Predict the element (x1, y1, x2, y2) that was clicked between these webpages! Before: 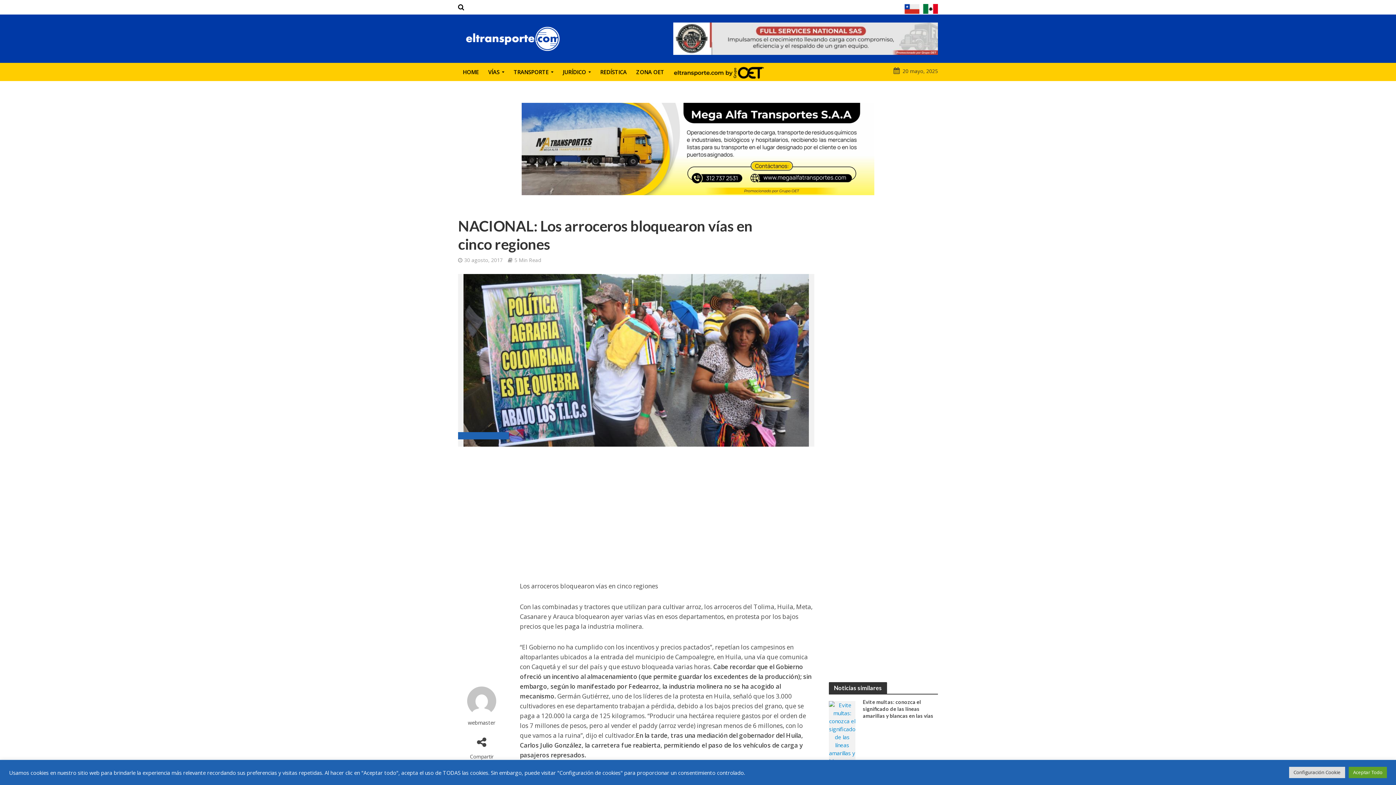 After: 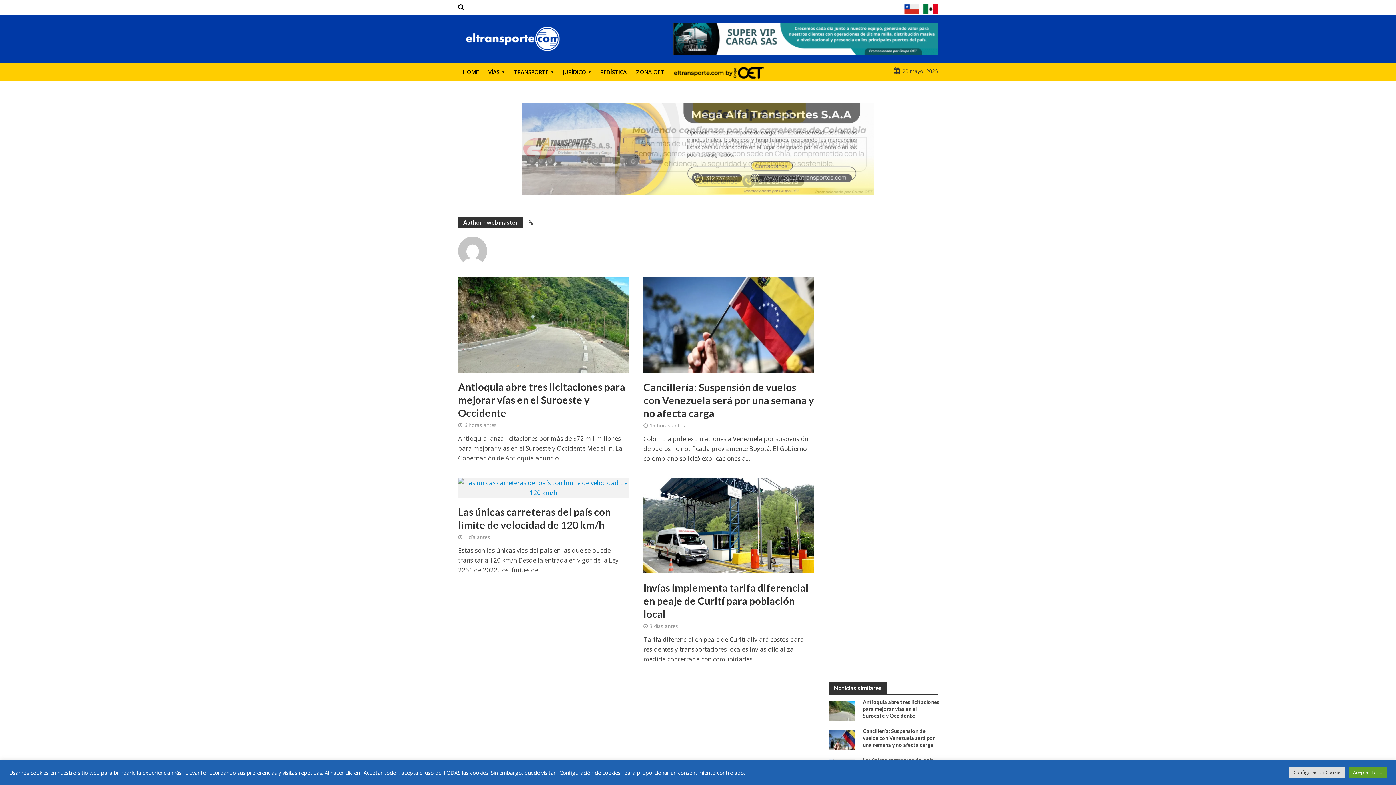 Action: bbox: (458, 719, 505, 726) label: webmaster